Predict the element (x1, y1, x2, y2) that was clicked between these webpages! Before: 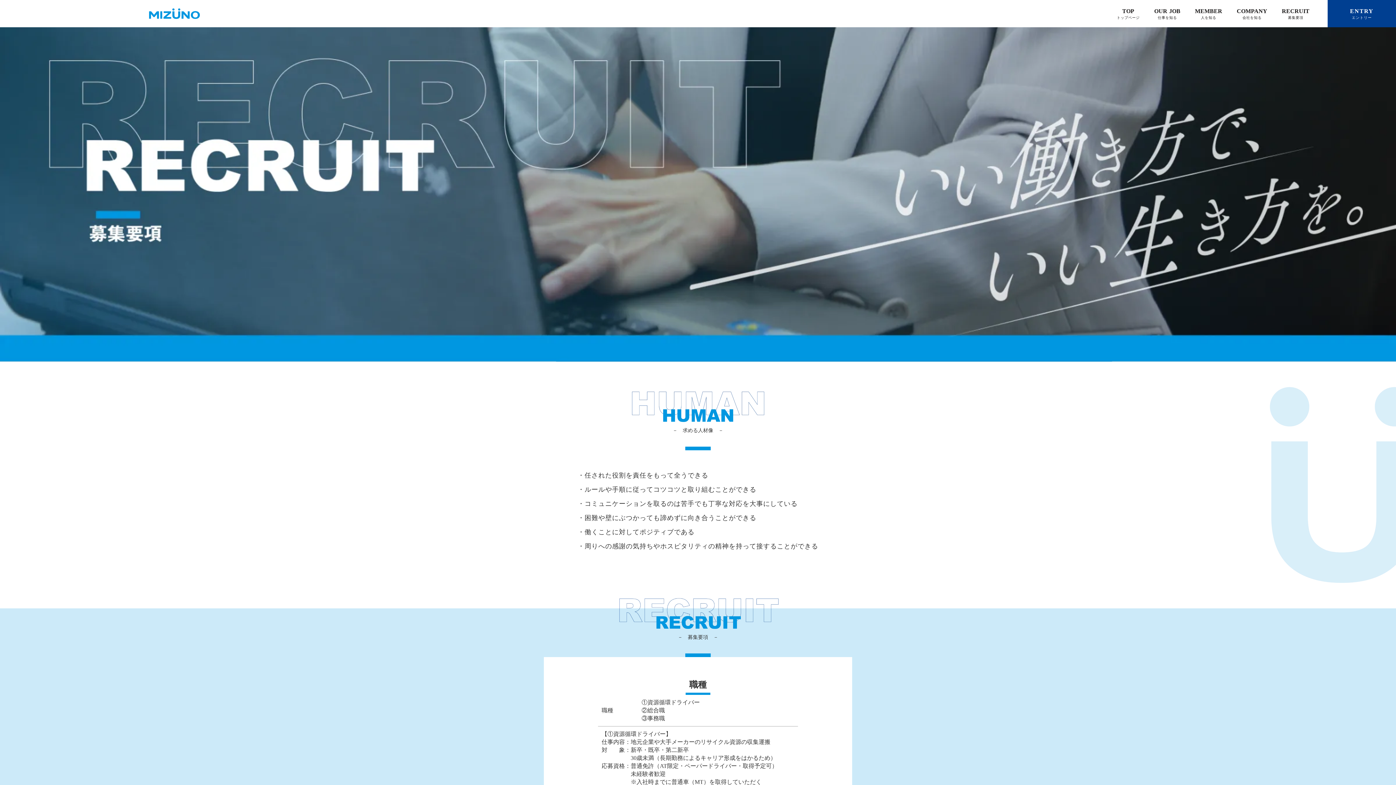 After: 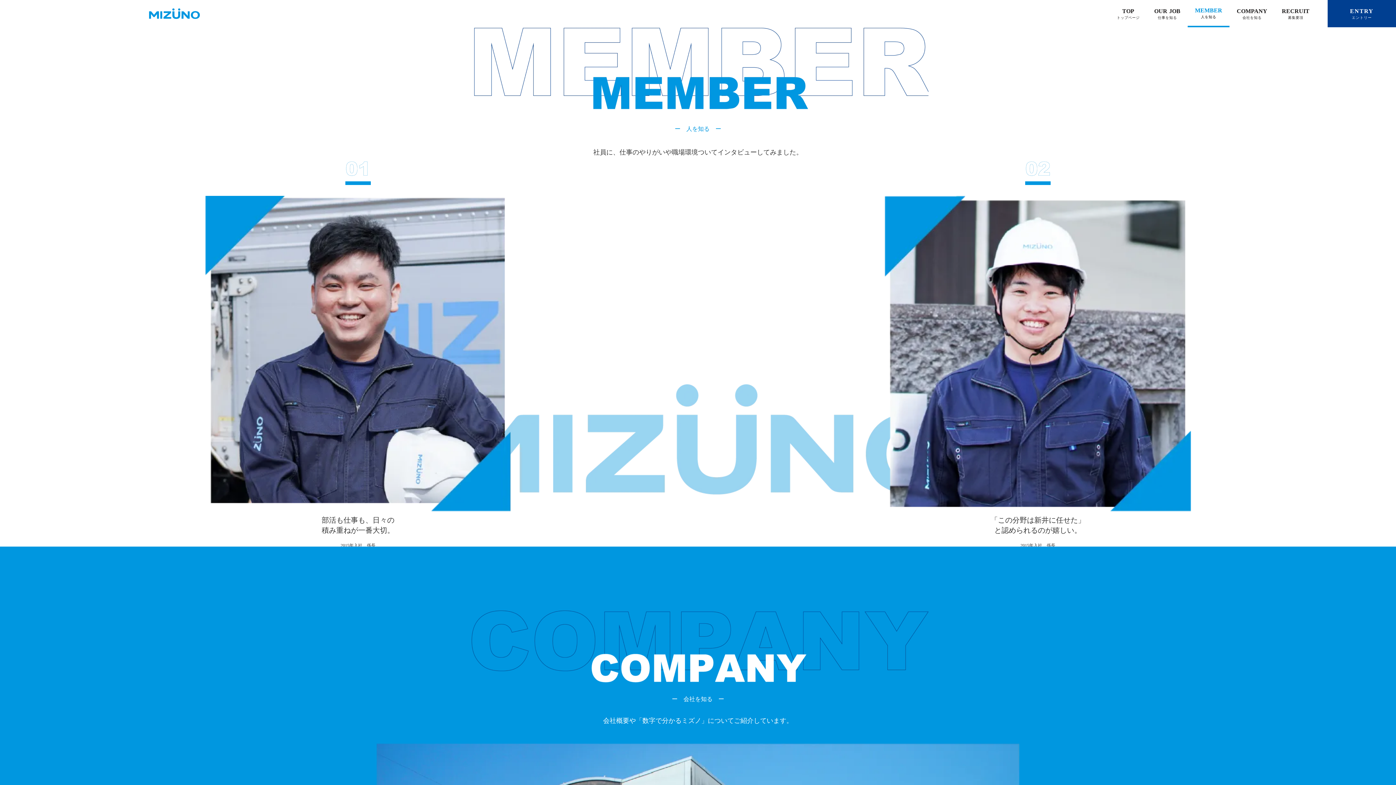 Action: bbox: (1188, 7, 1229, 34) label: MEMBER

人を知る